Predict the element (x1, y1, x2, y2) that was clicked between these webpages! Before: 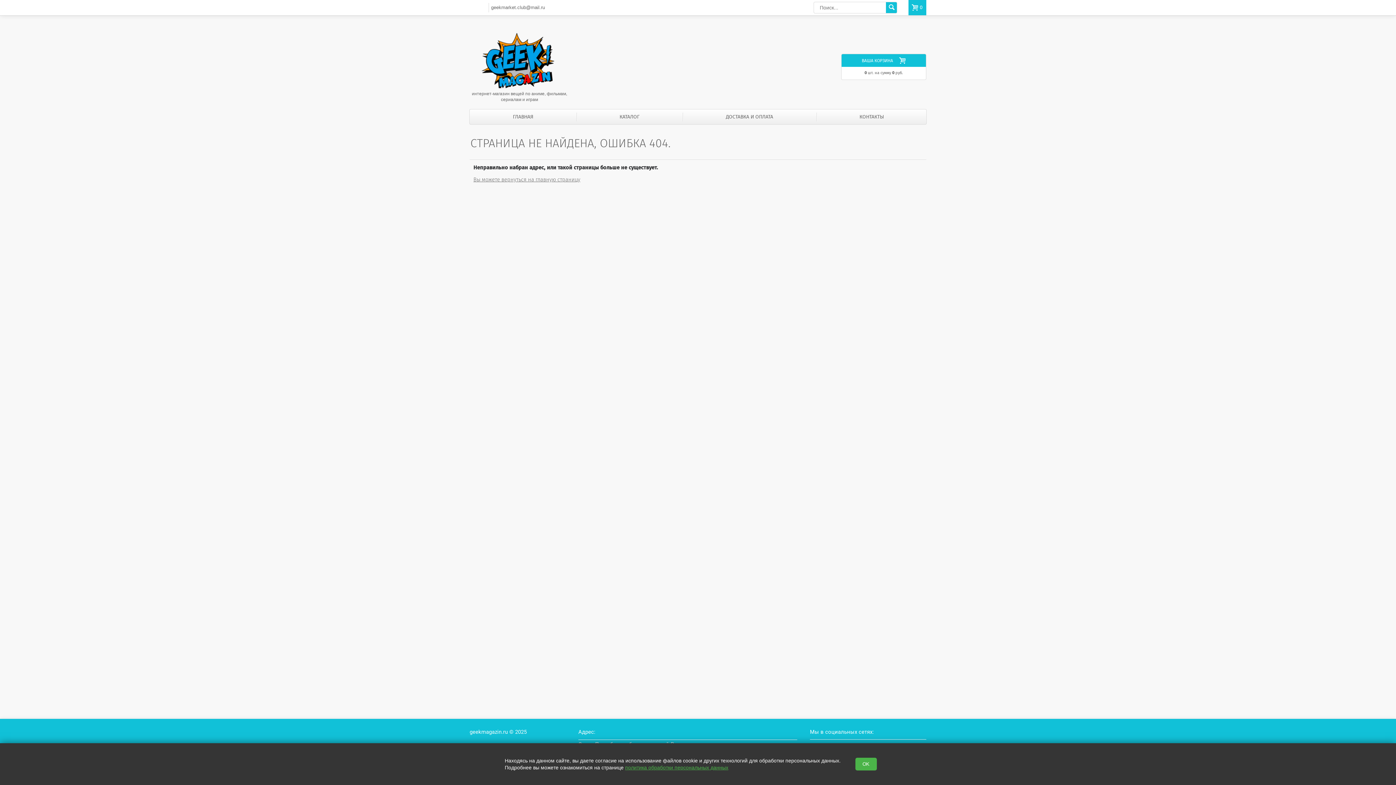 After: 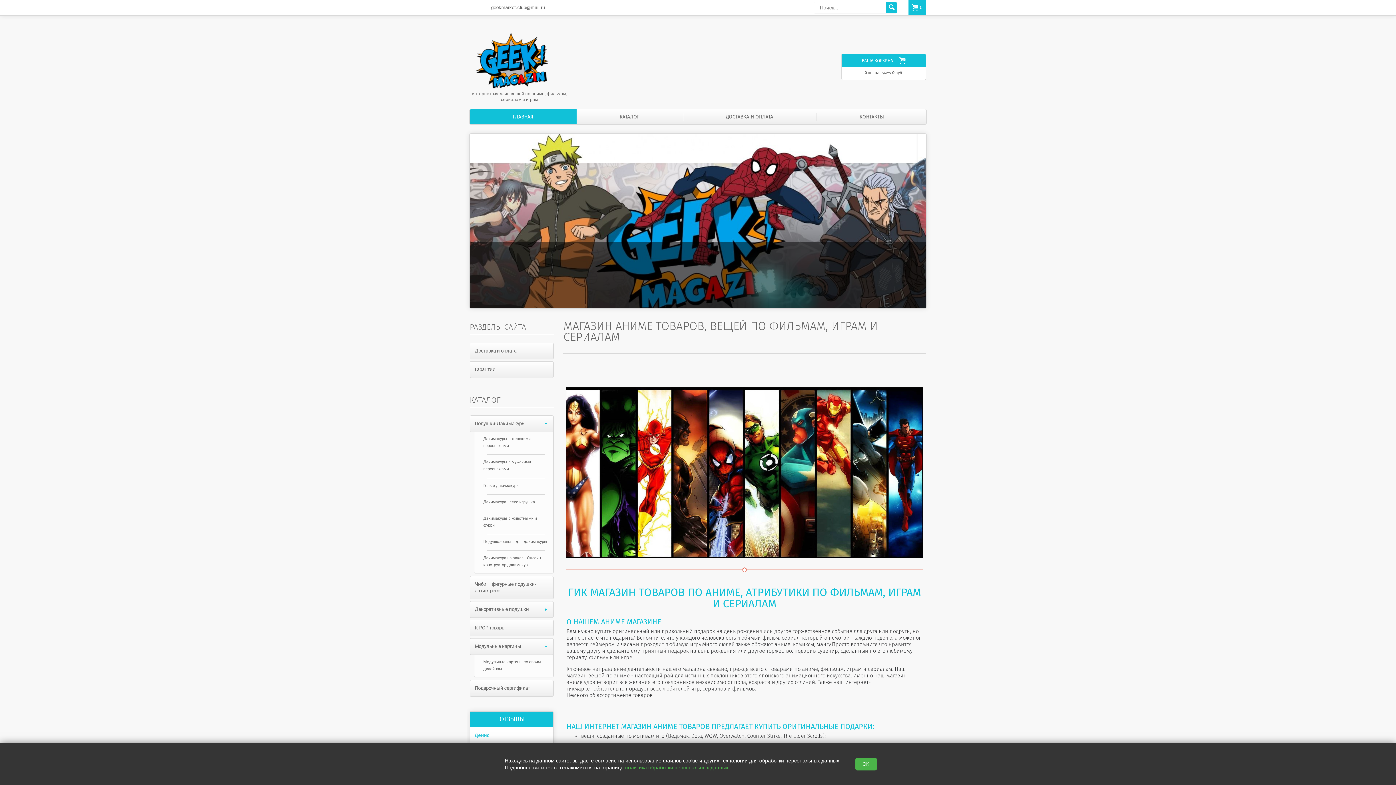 Action: bbox: (469, 31, 569, 90)